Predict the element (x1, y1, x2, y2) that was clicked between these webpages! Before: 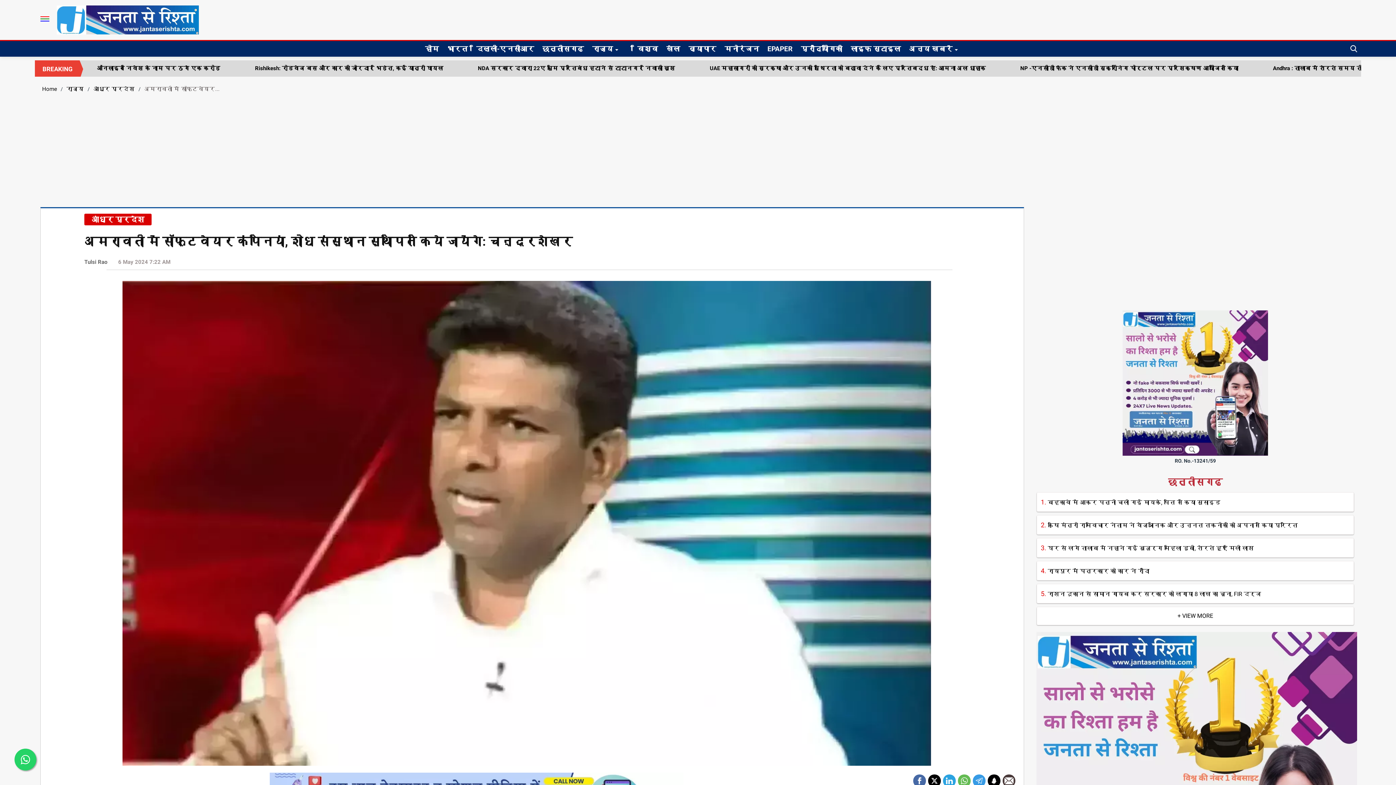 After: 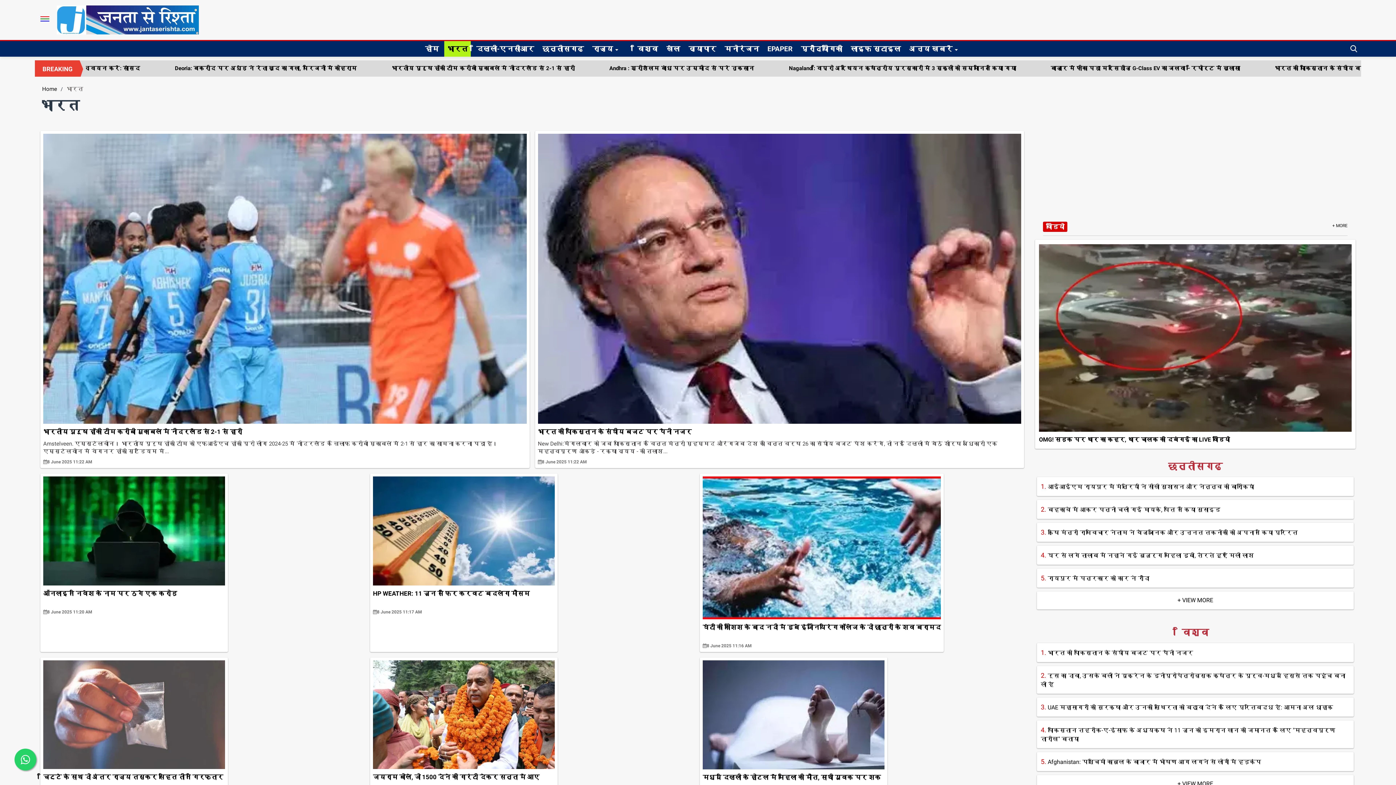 Action: bbox: (444, 41, 470, 56) label: भारत